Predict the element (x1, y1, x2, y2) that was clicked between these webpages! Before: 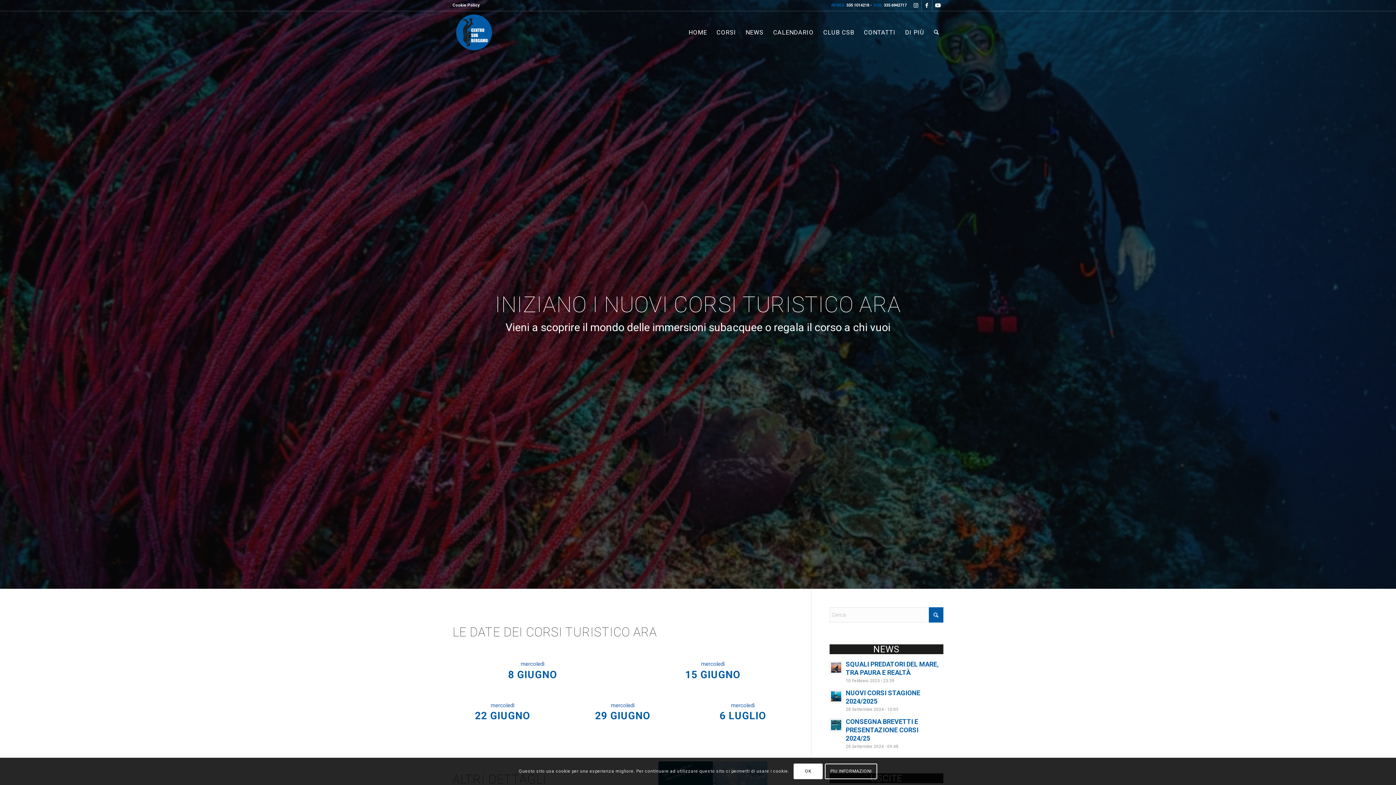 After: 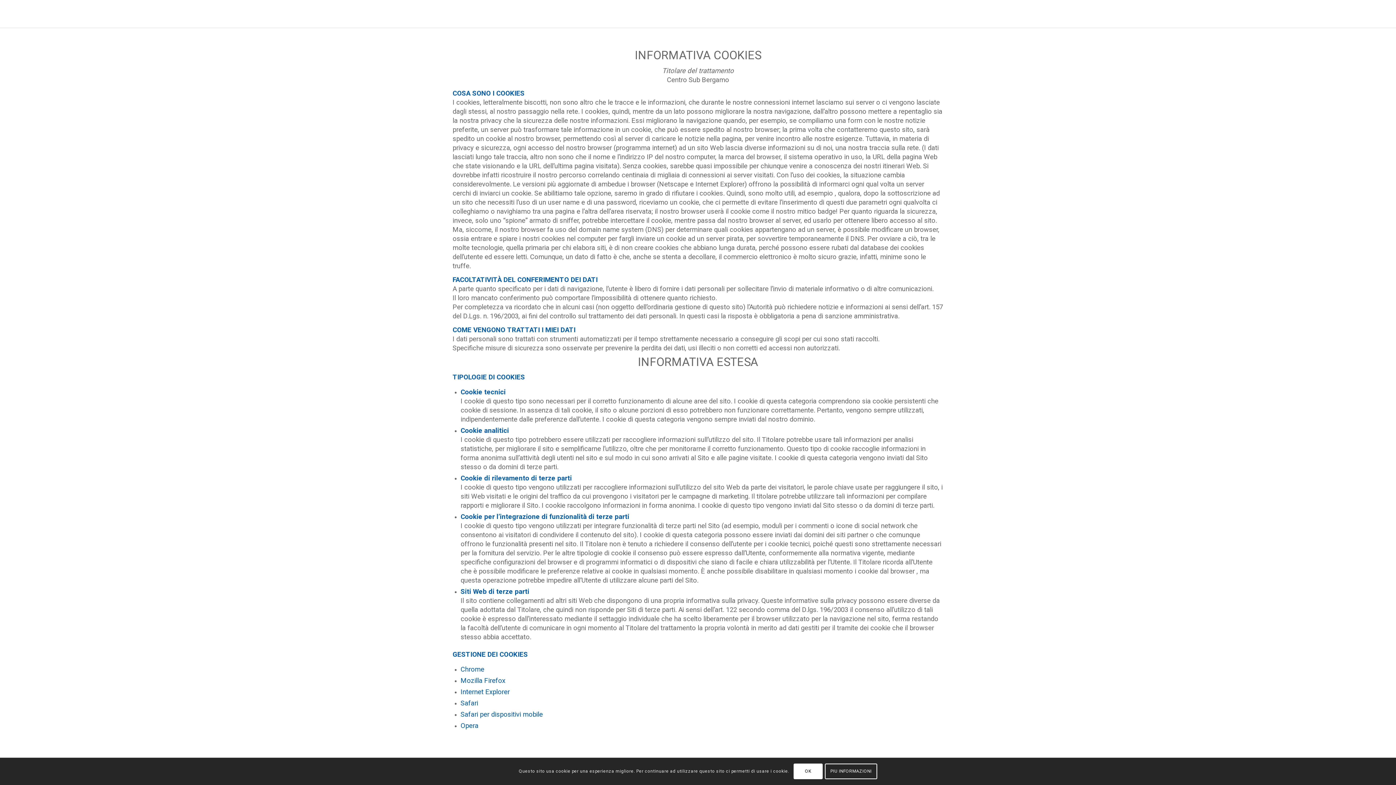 Action: label: Cookie Policy bbox: (452, 0, 480, 10)